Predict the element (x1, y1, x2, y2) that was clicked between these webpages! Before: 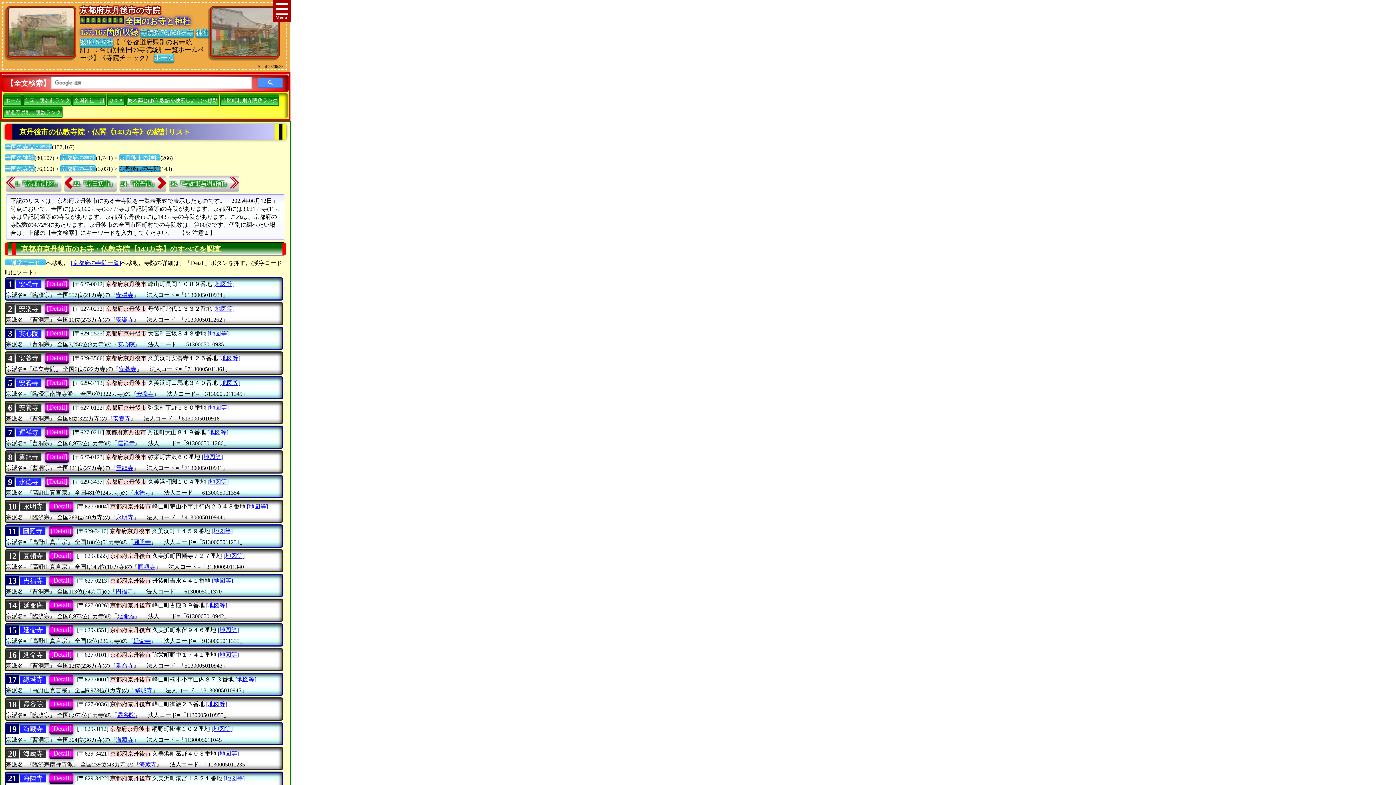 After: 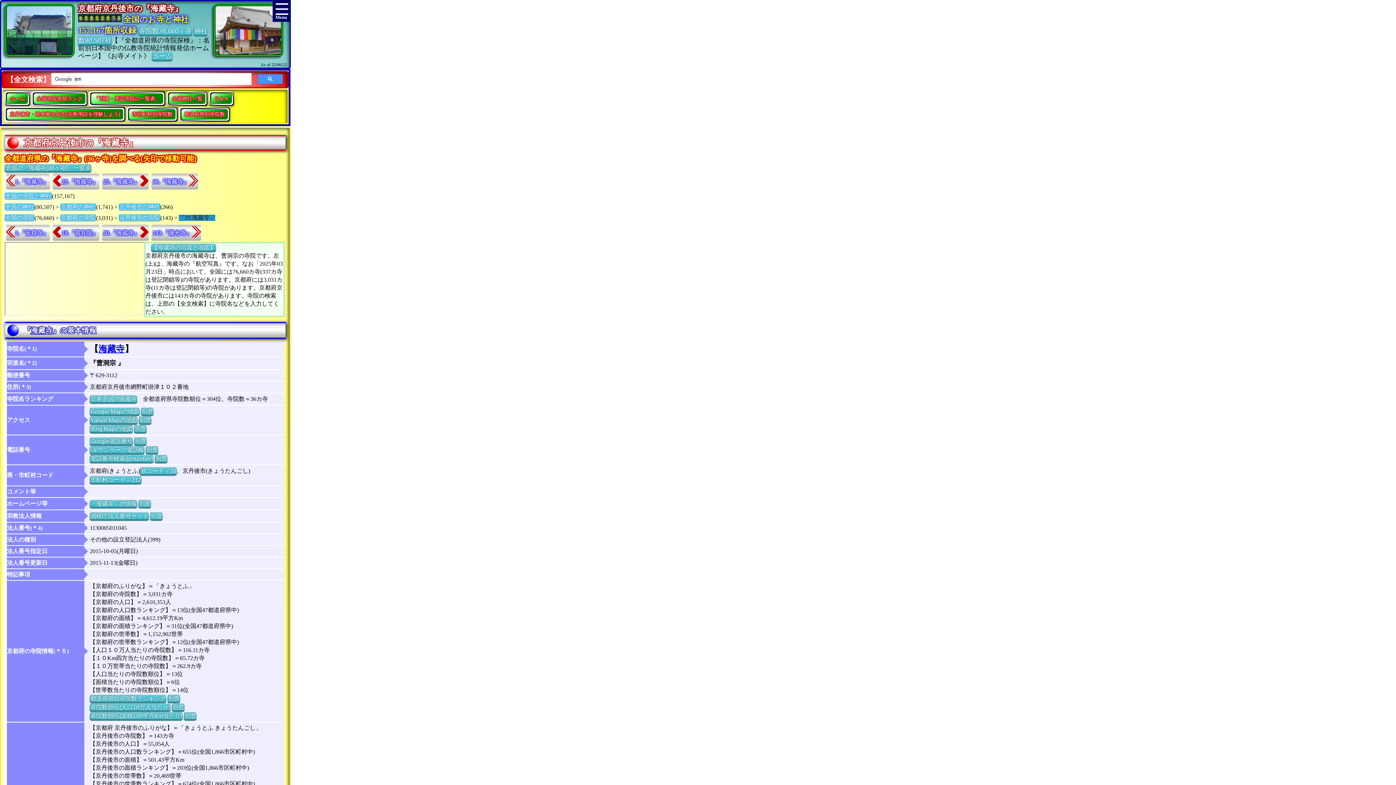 Action: bbox: (20, 725, 45, 733) label: 海藏寺